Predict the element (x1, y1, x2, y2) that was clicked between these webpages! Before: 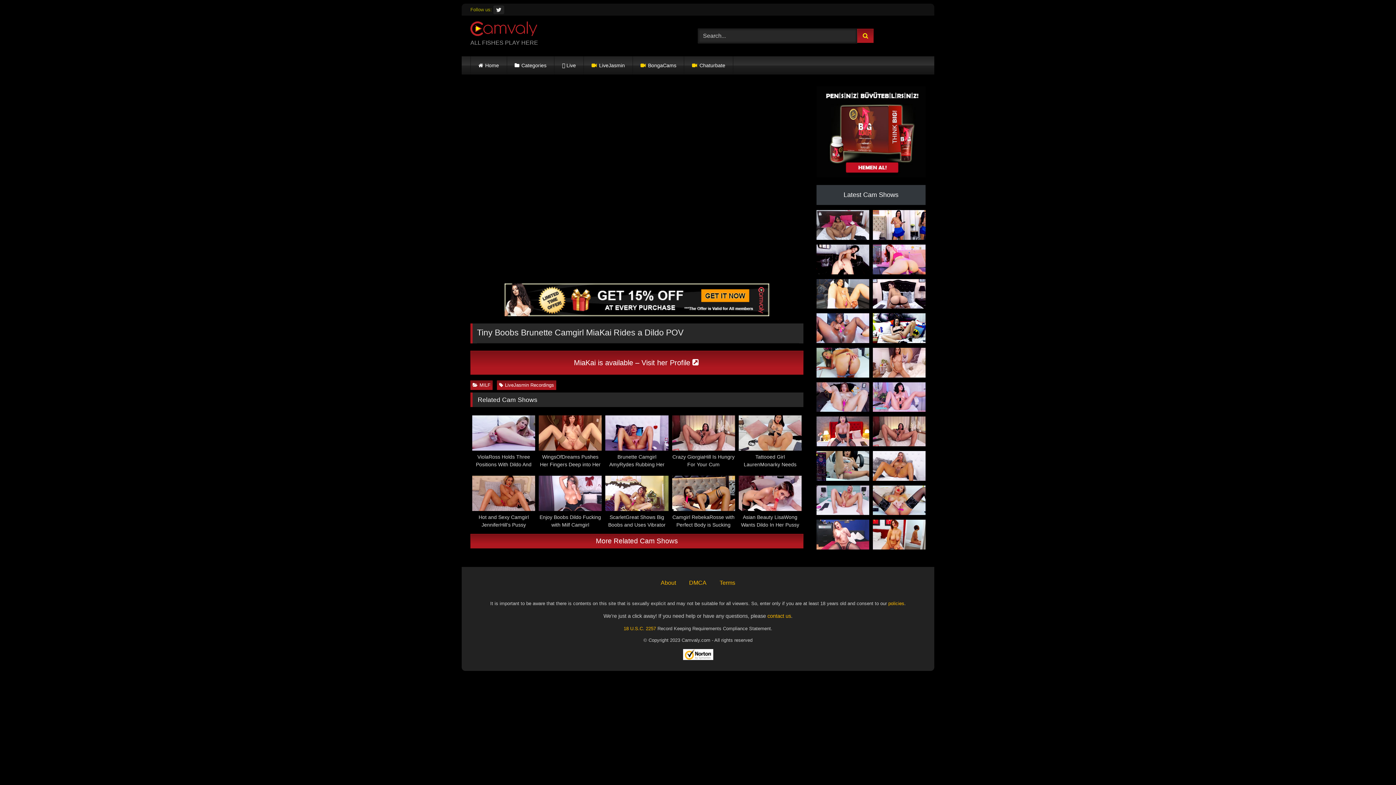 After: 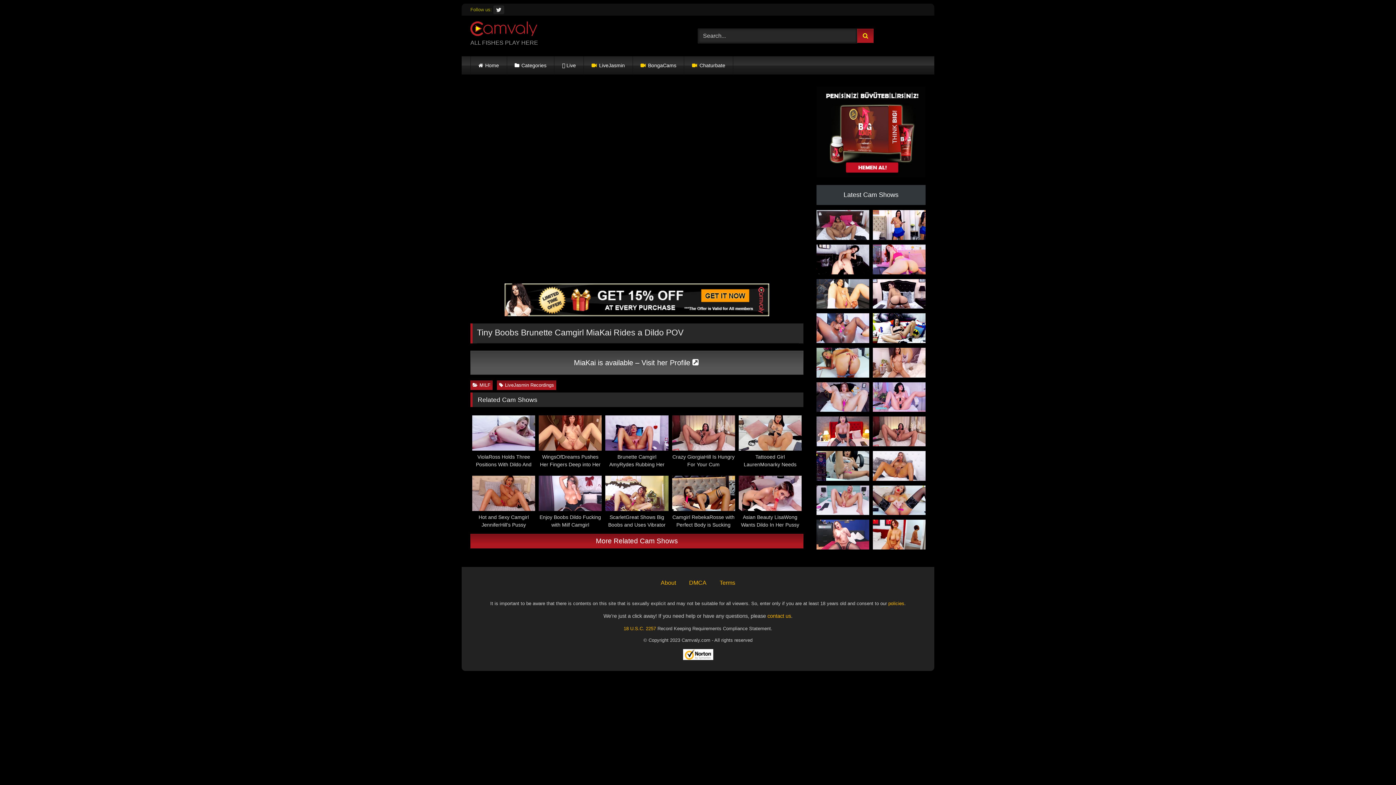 Action: label: MiaKai is available – Visit her Profile  bbox: (470, 350, 803, 374)